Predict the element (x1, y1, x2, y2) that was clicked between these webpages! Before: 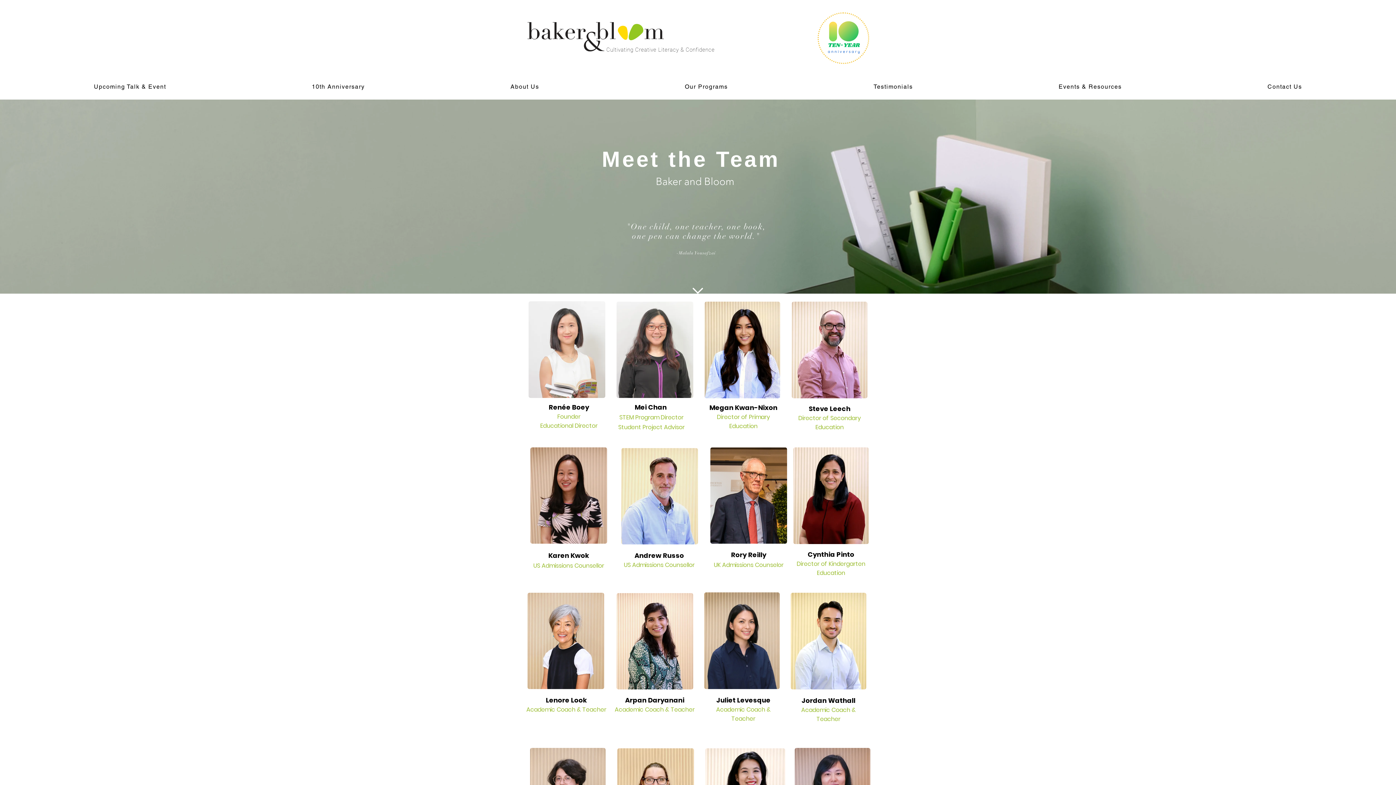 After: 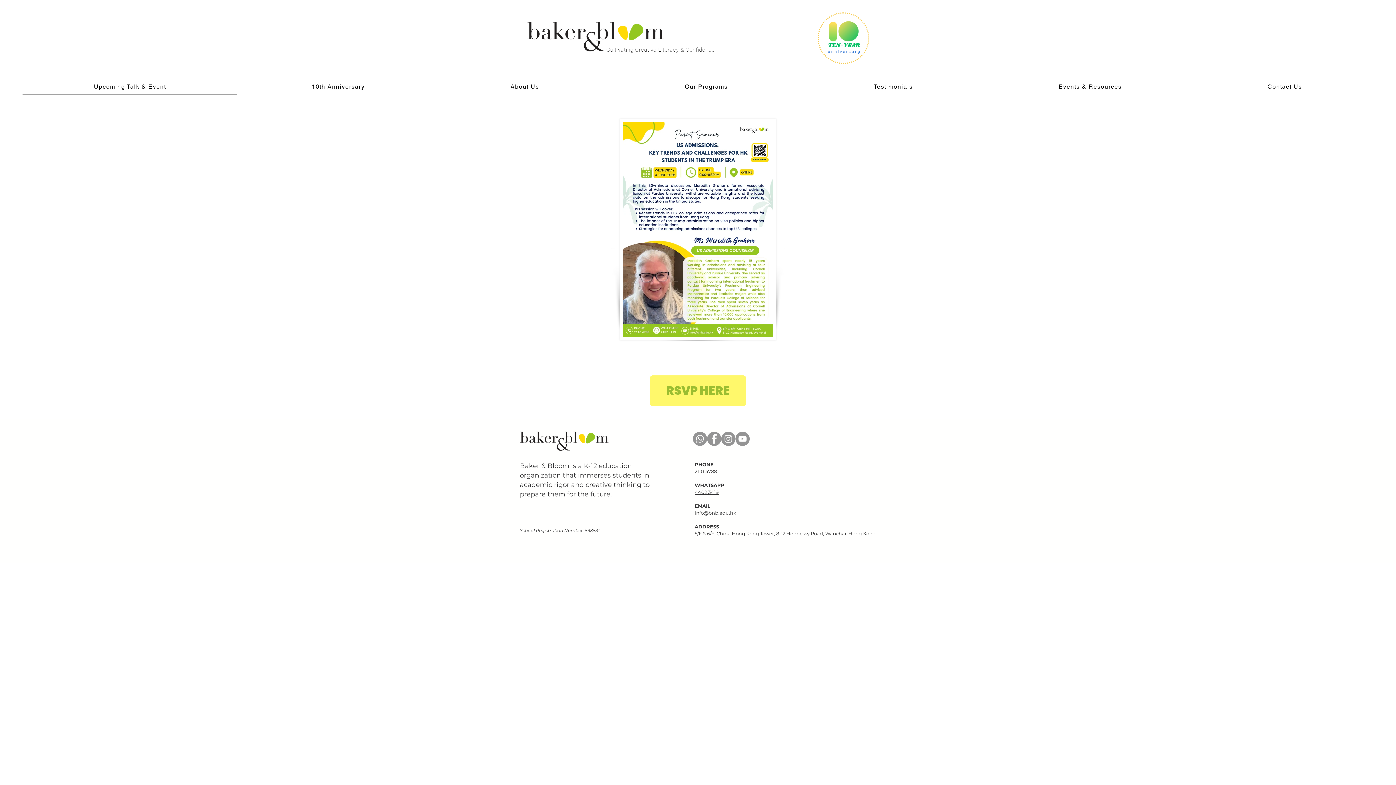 Action: label: Upcoming Talk & Event bbox: (22, 79, 237, 94)